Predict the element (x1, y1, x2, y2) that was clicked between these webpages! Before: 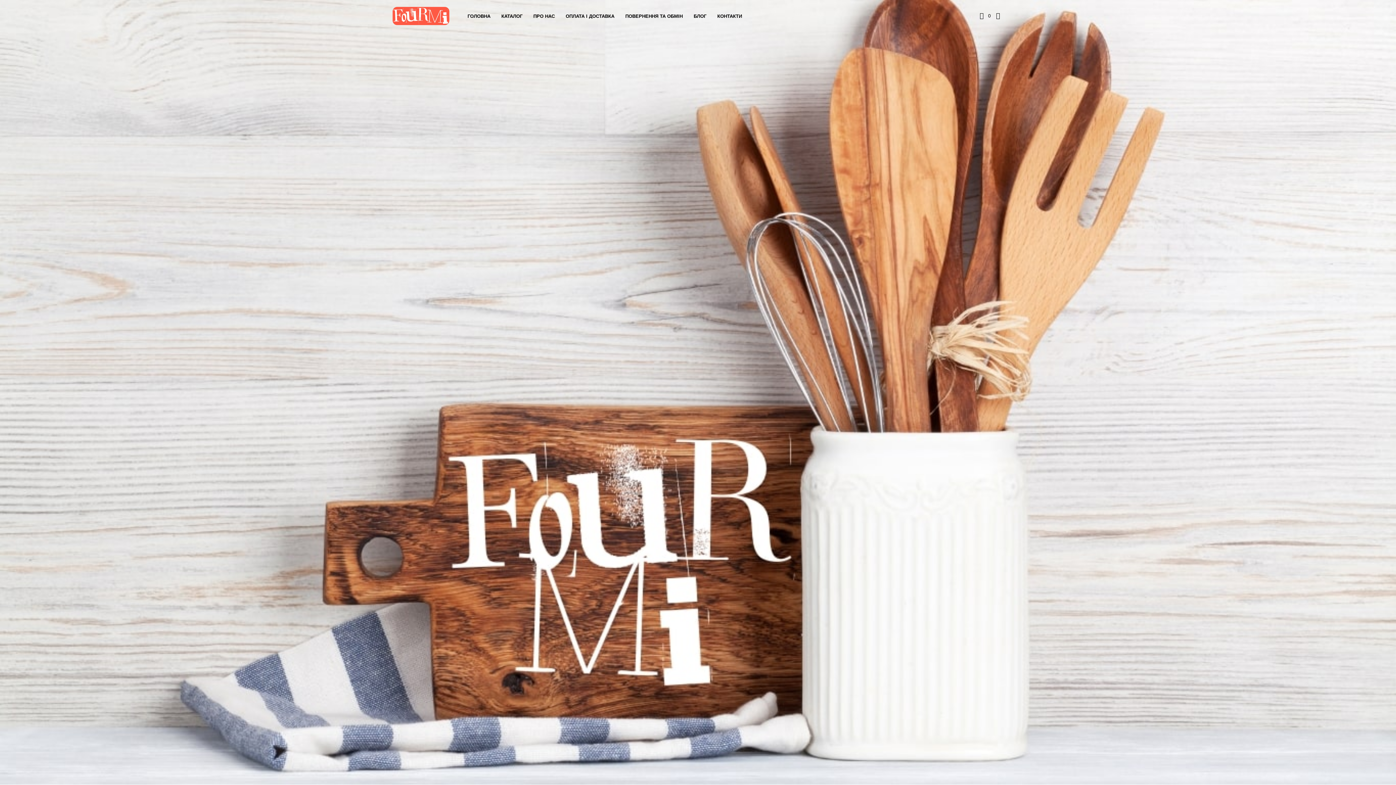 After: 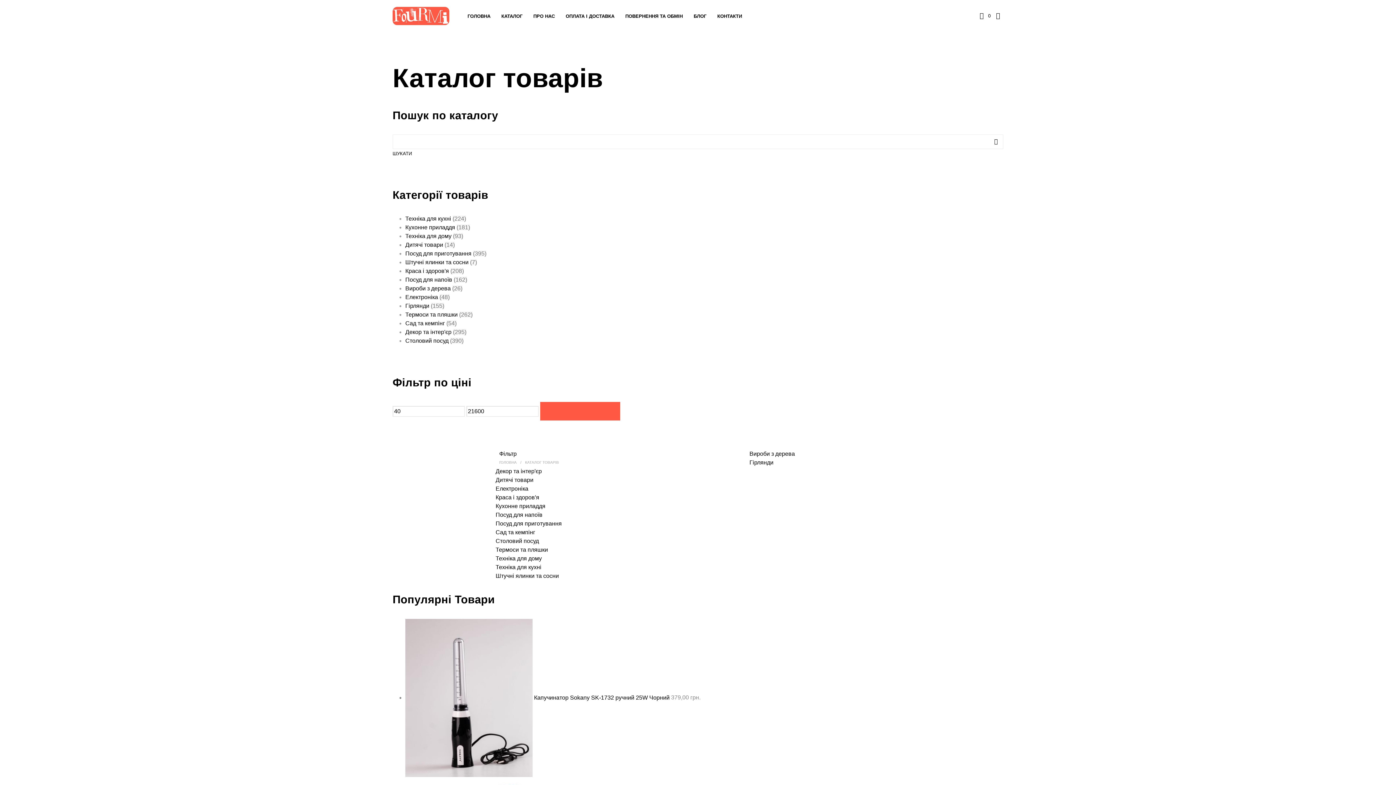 Action: label: КАТАЛОГ bbox: (496, 12, 528, 19)